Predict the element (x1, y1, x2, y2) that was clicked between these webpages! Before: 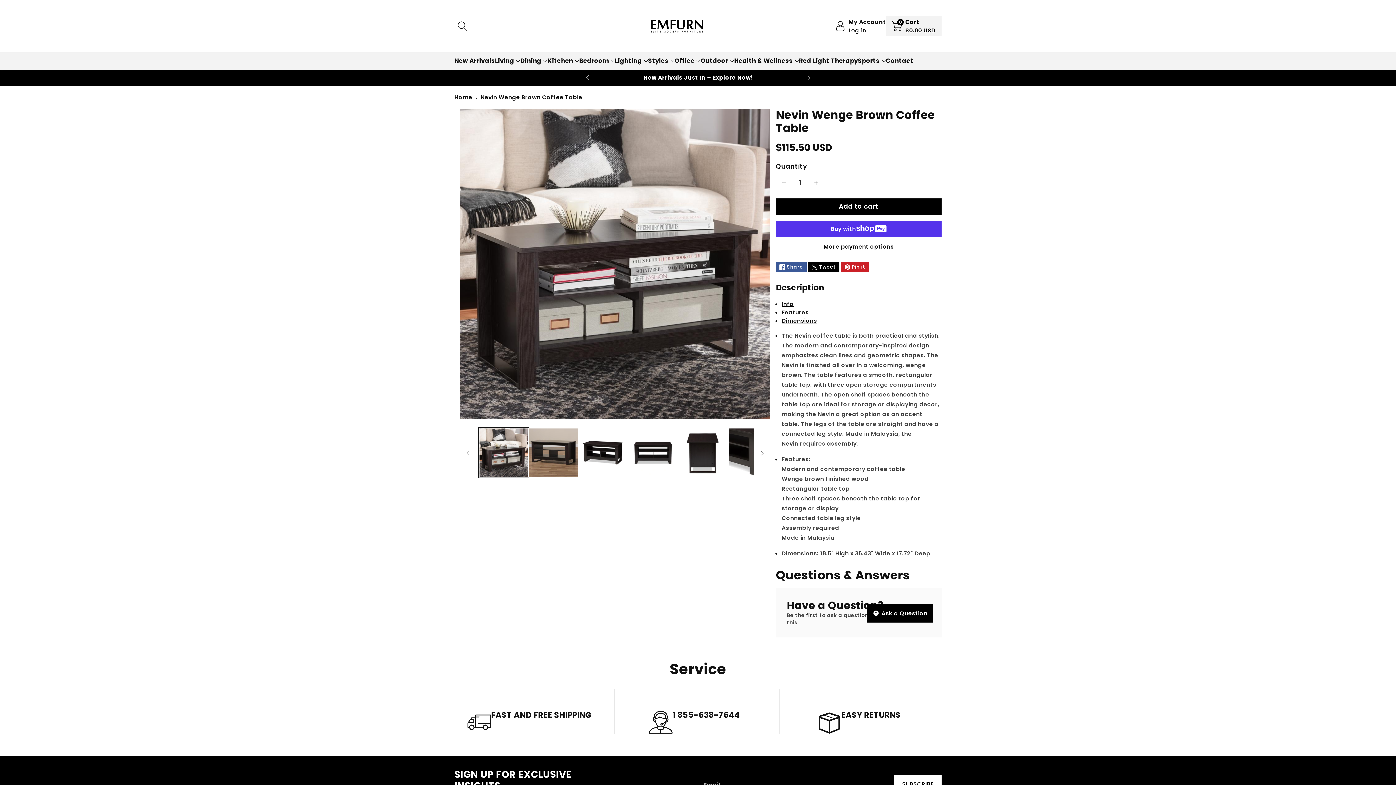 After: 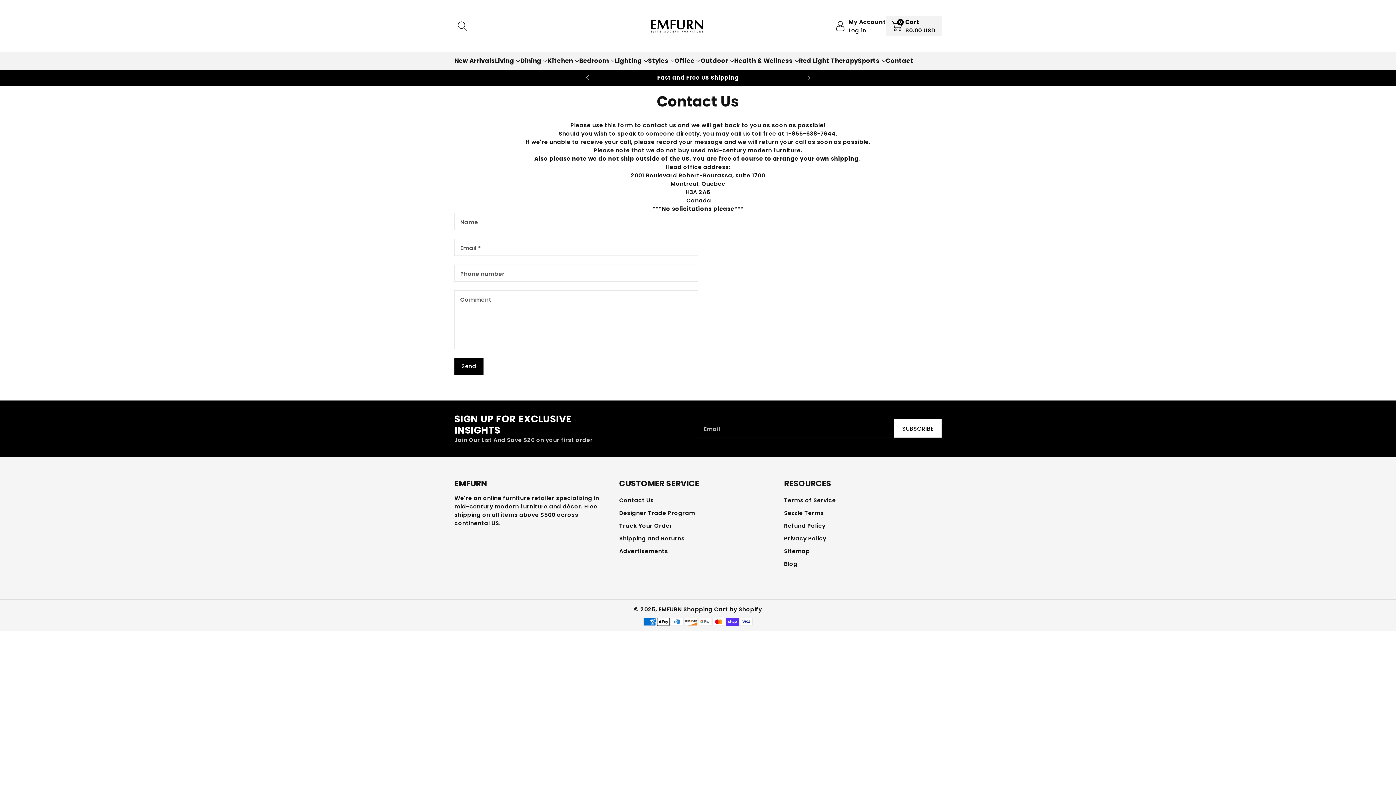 Action: label: Contact bbox: (886, 56, 913, 65)